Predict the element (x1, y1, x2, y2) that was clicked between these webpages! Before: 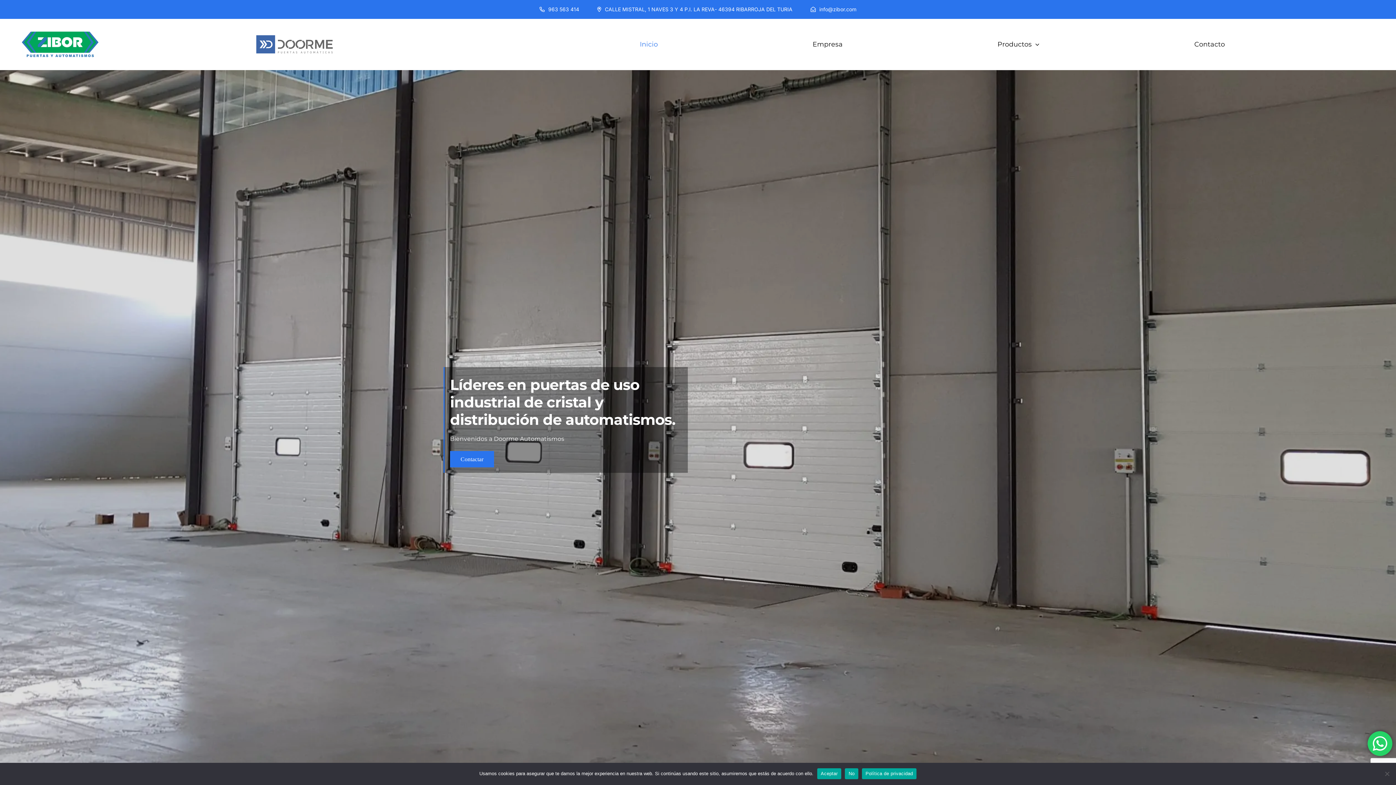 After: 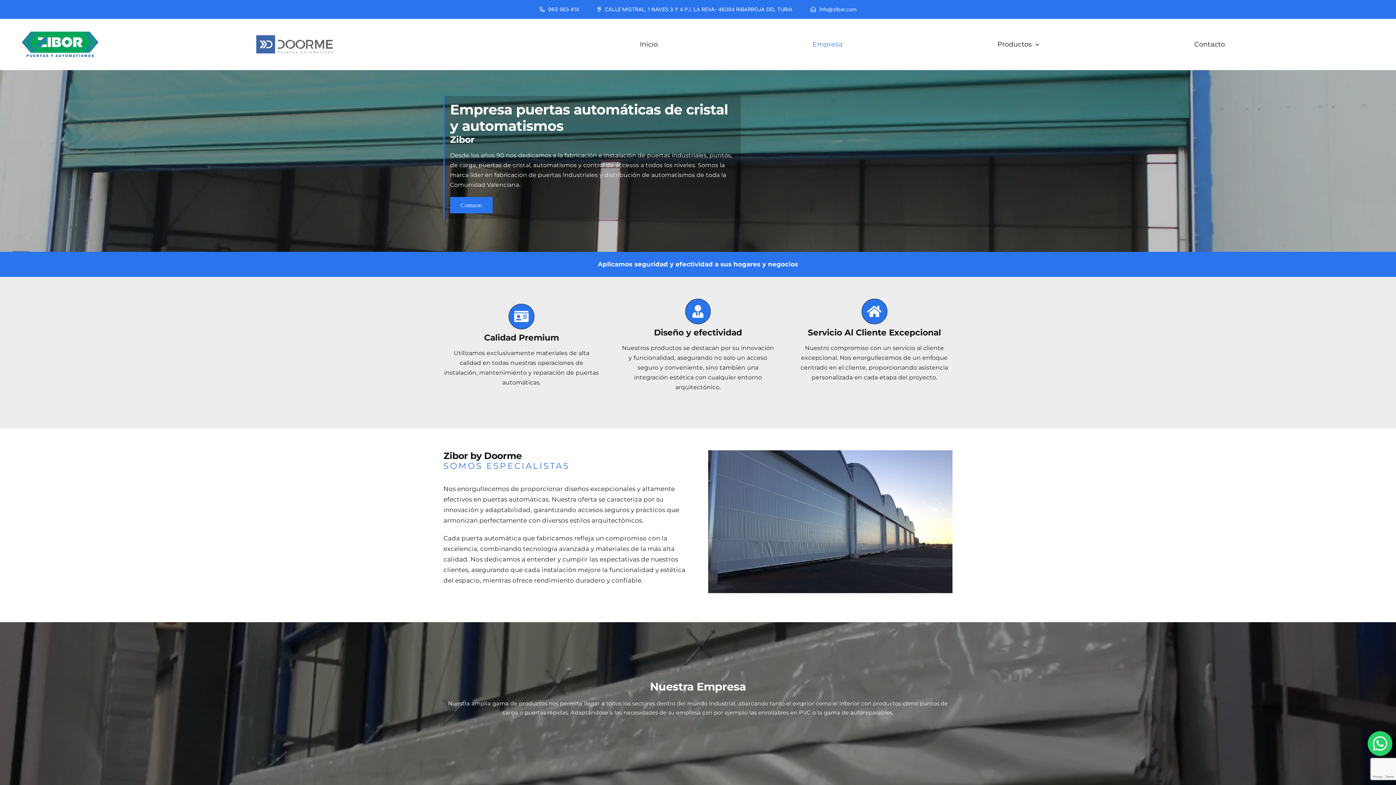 Action: label: Empresa bbox: (807, 37, 848, 51)